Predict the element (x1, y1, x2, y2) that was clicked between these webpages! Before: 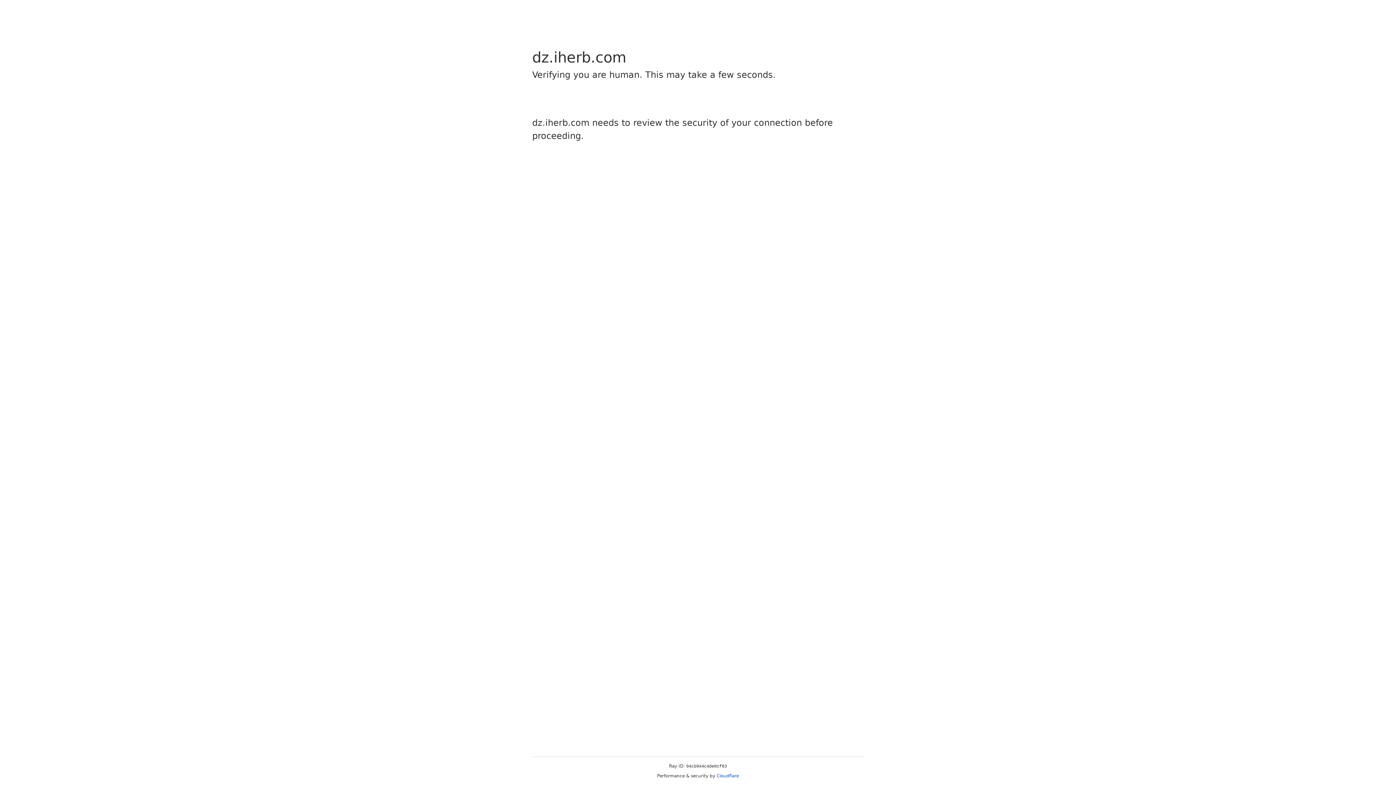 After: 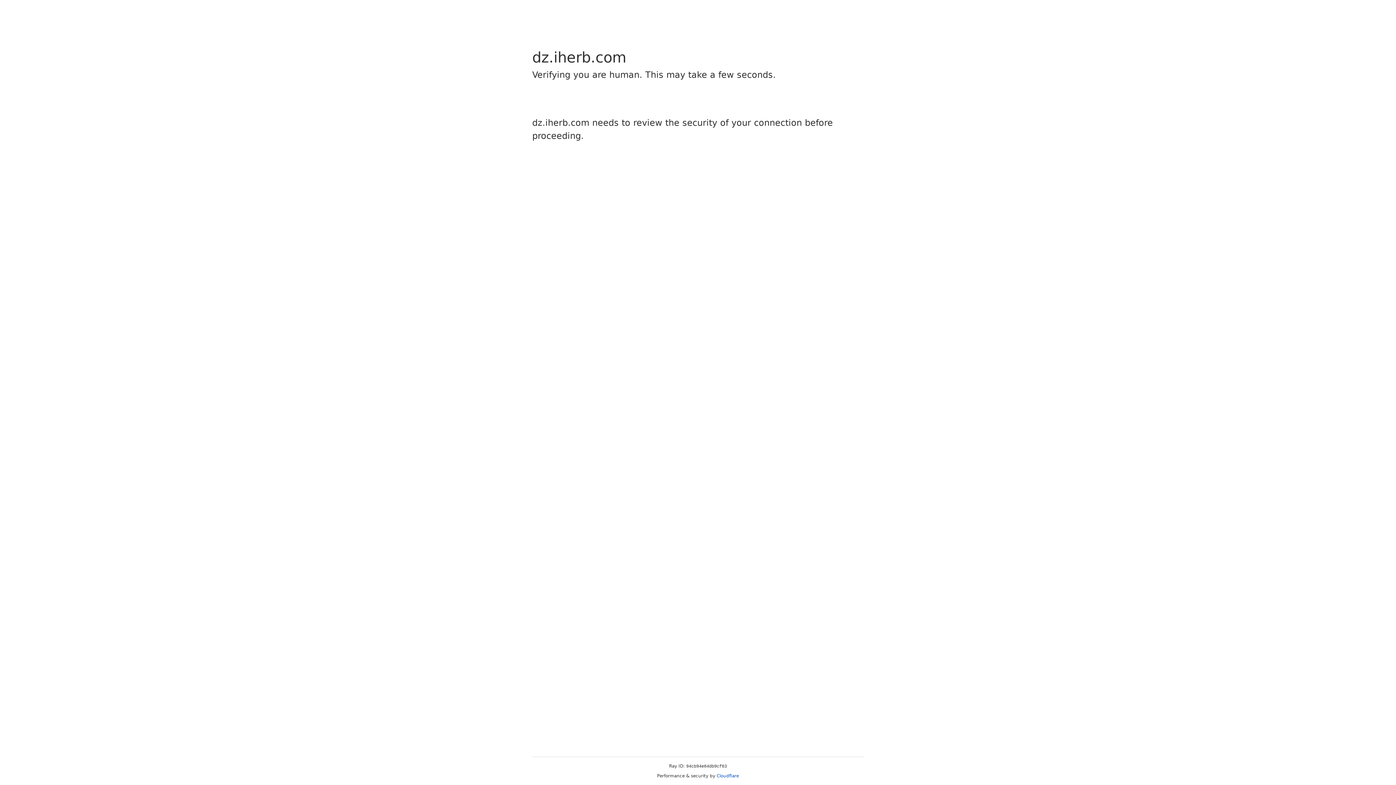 Action: bbox: (716, 773, 739, 778) label: Cloudflare